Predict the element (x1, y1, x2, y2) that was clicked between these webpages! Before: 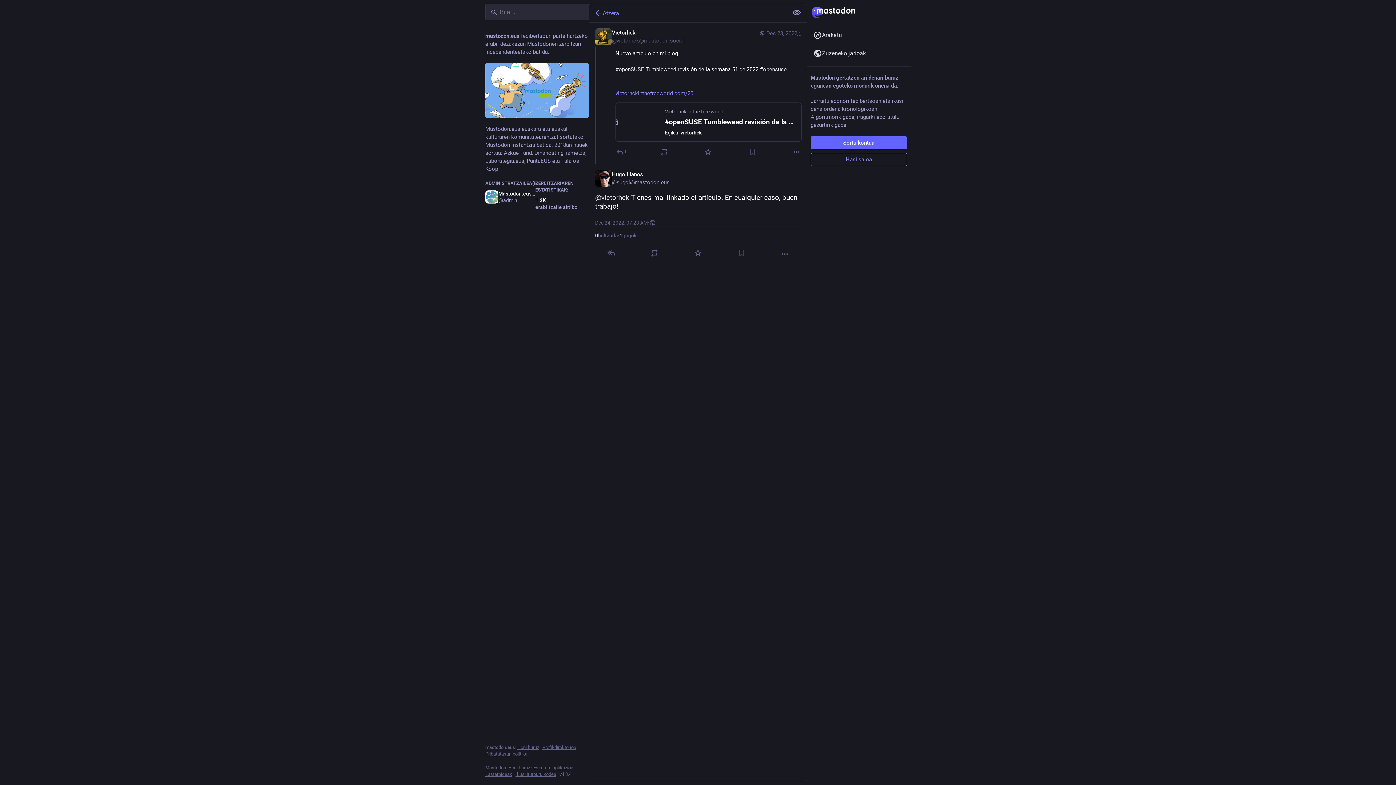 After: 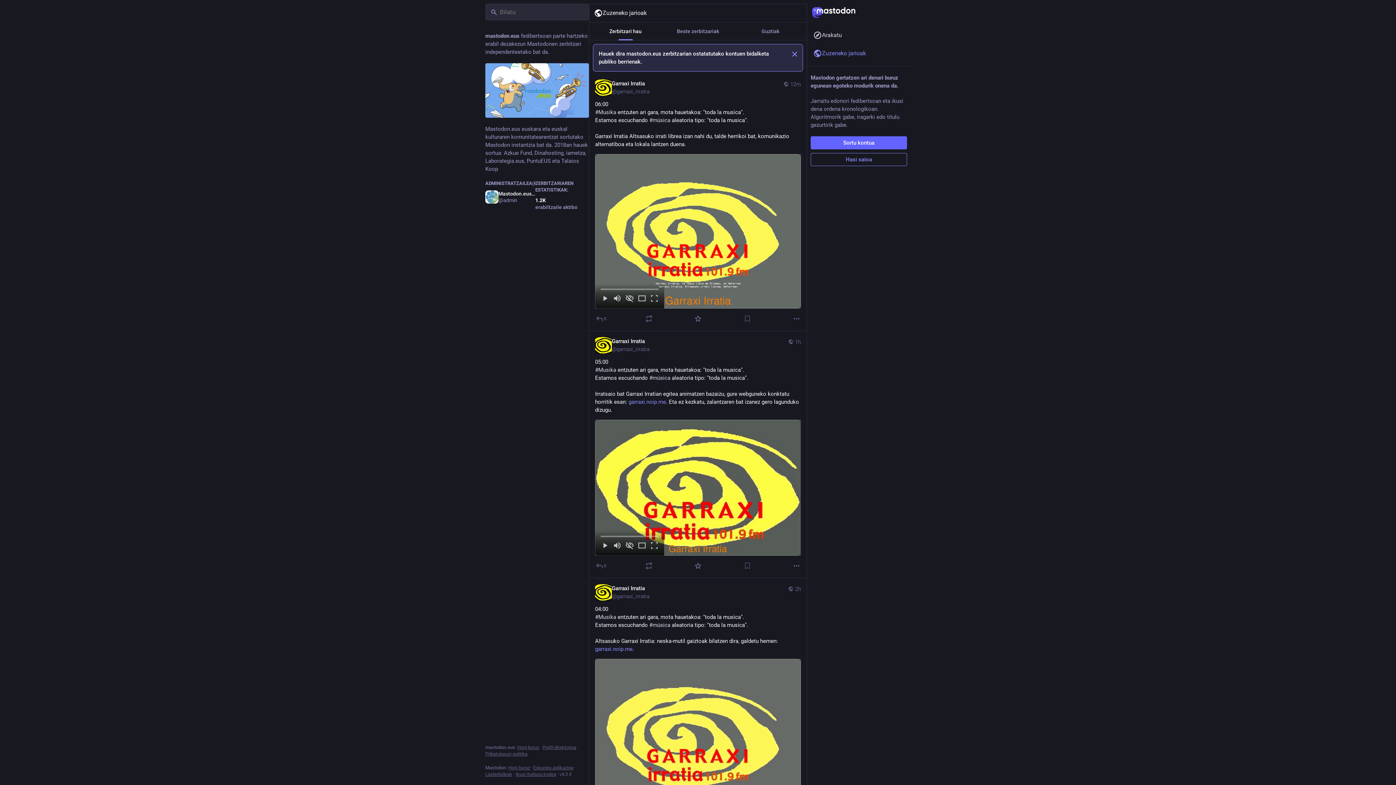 Action: bbox: (807, 44, 910, 62) label: Zuzeneko jarioak